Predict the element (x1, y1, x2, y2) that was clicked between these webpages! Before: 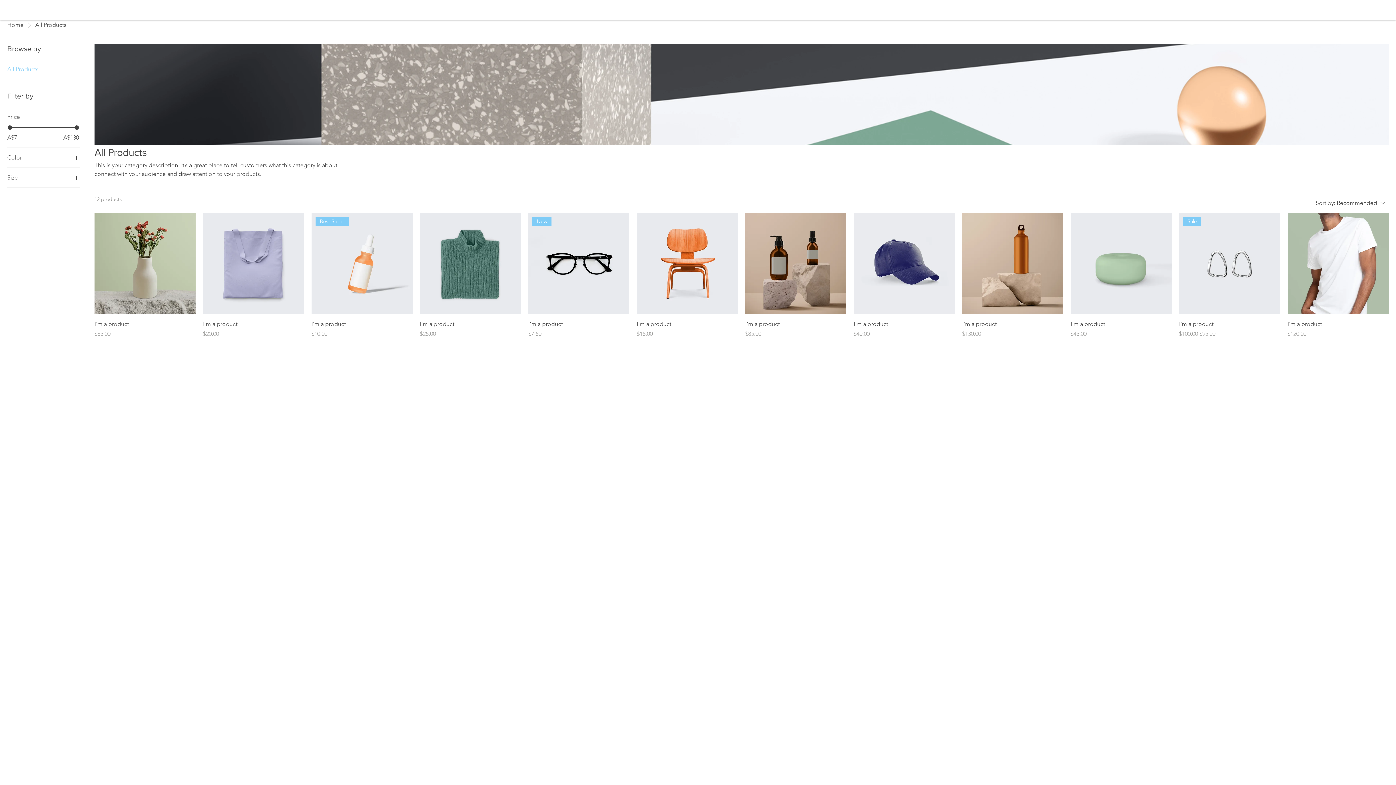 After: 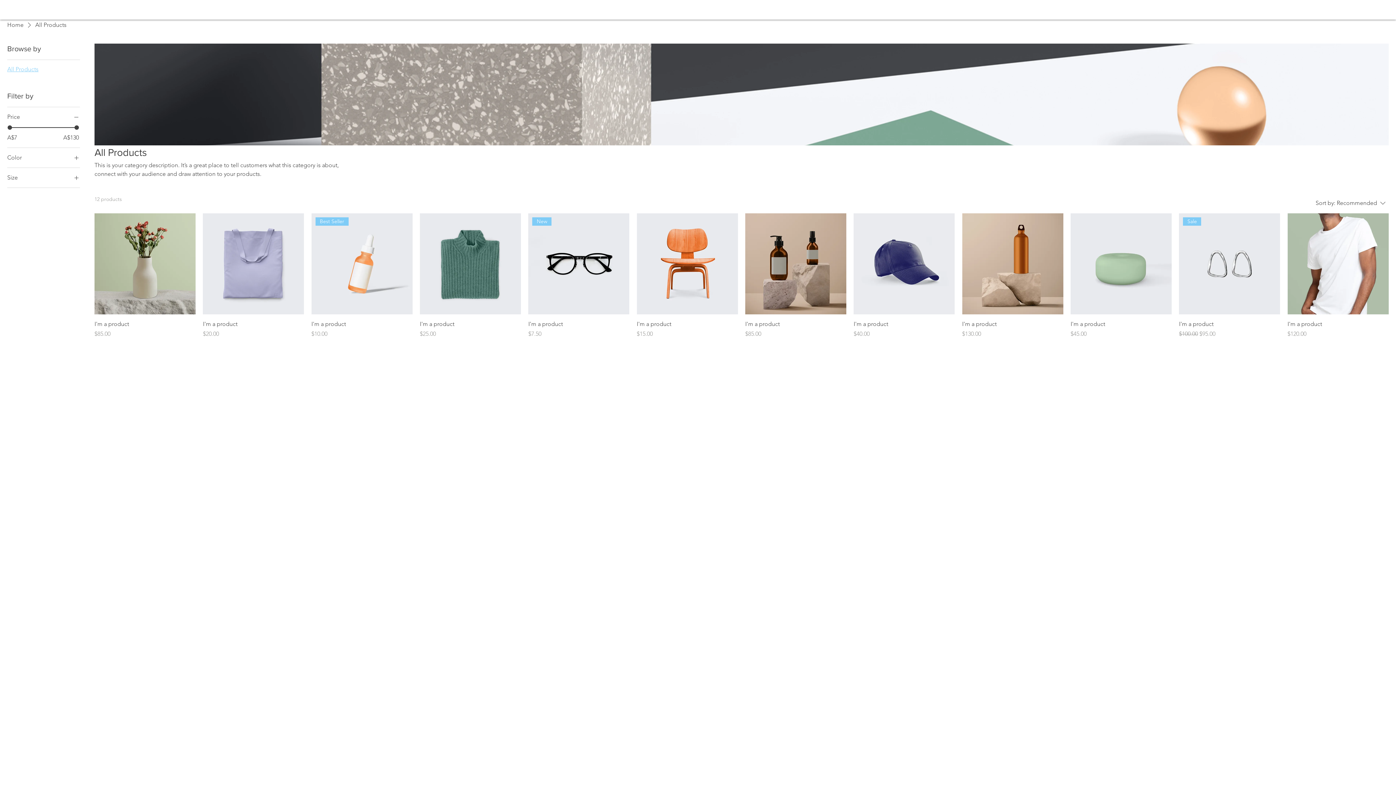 Action: label: All Products bbox: (7, 65, 38, 73)